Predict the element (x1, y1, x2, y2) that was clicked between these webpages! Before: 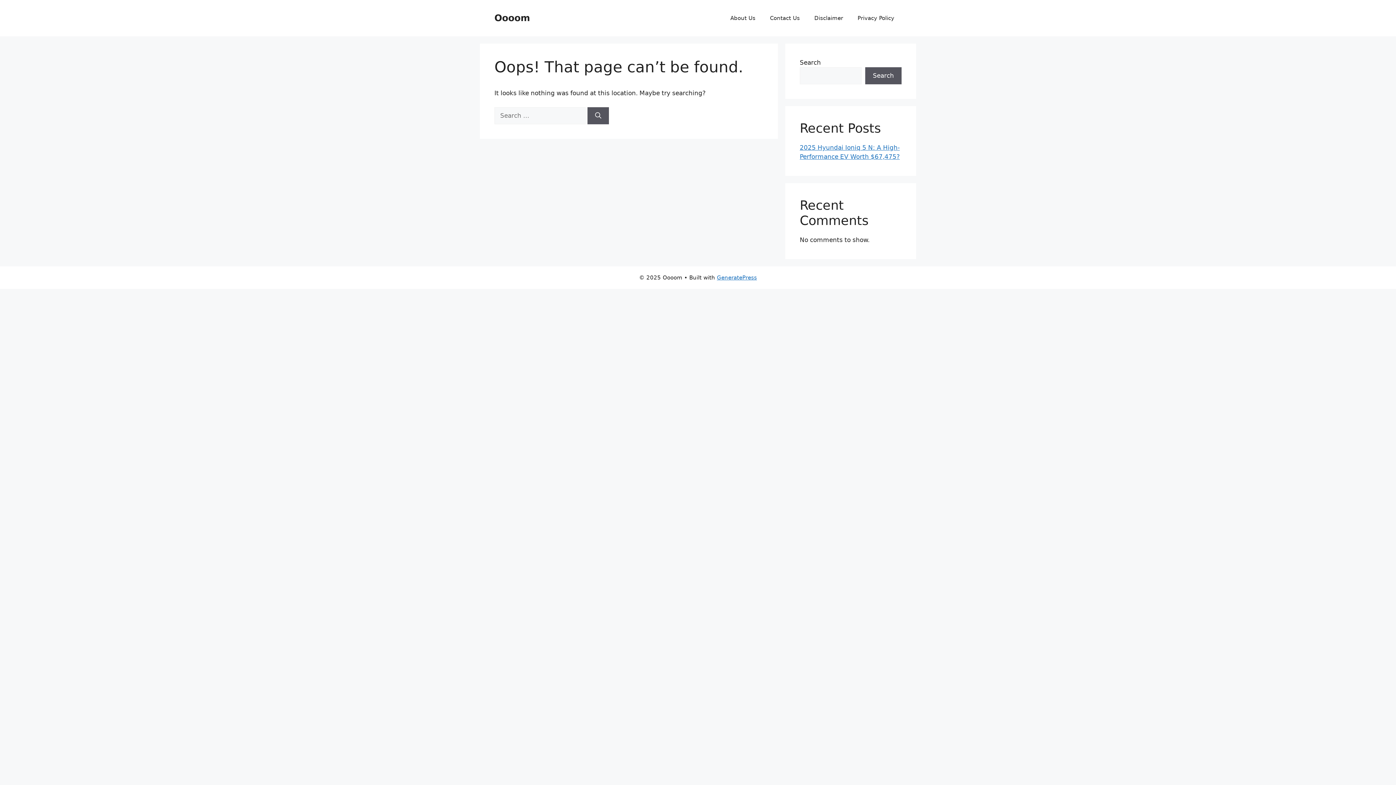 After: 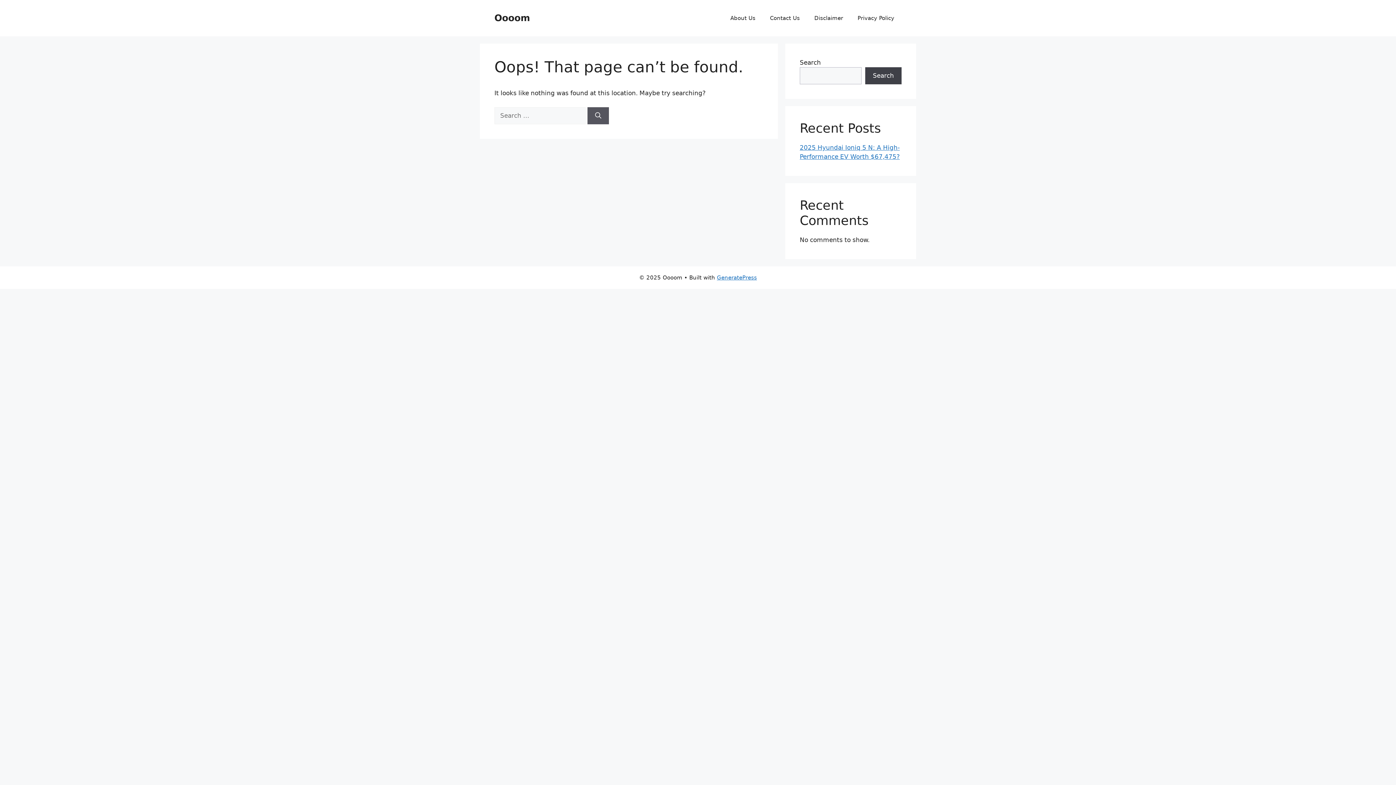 Action: bbox: (865, 67, 901, 84) label: Search